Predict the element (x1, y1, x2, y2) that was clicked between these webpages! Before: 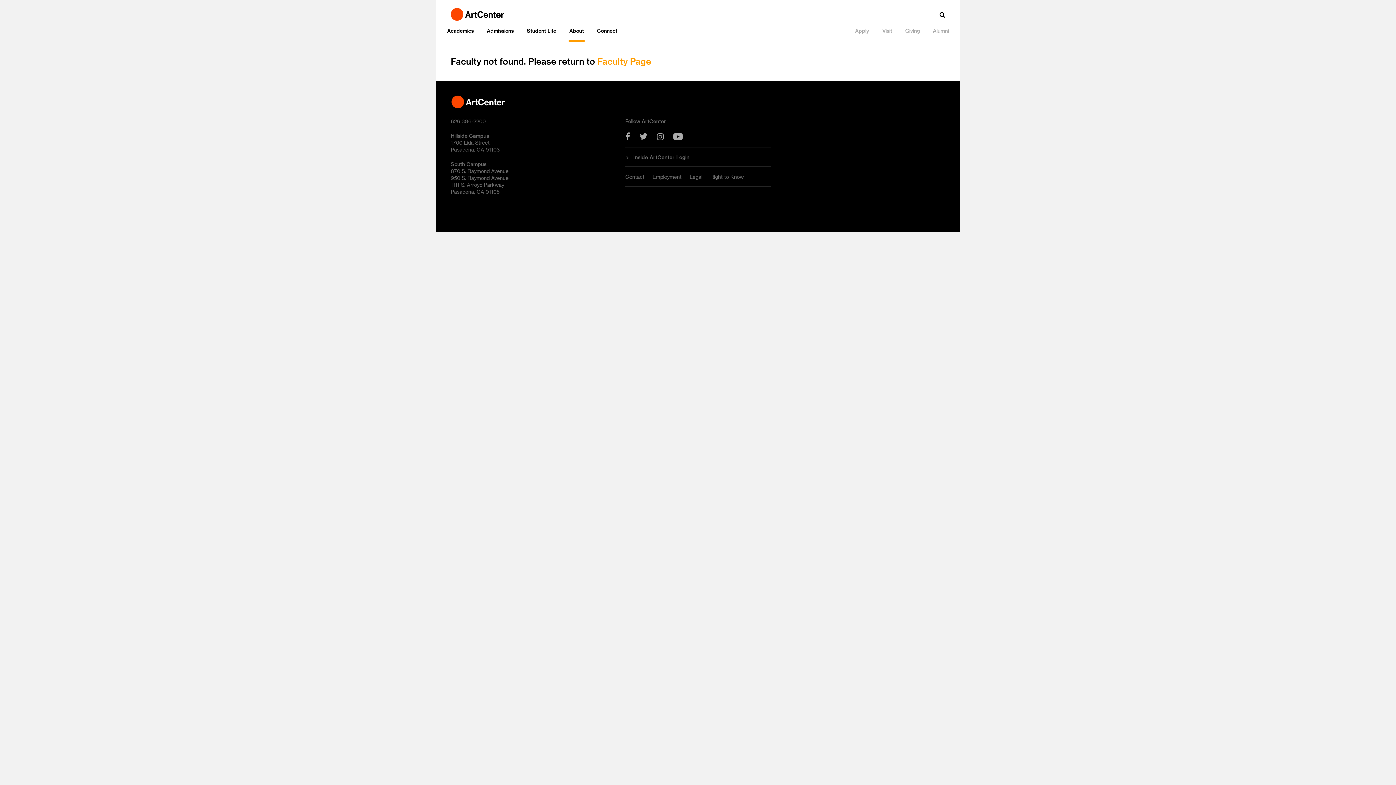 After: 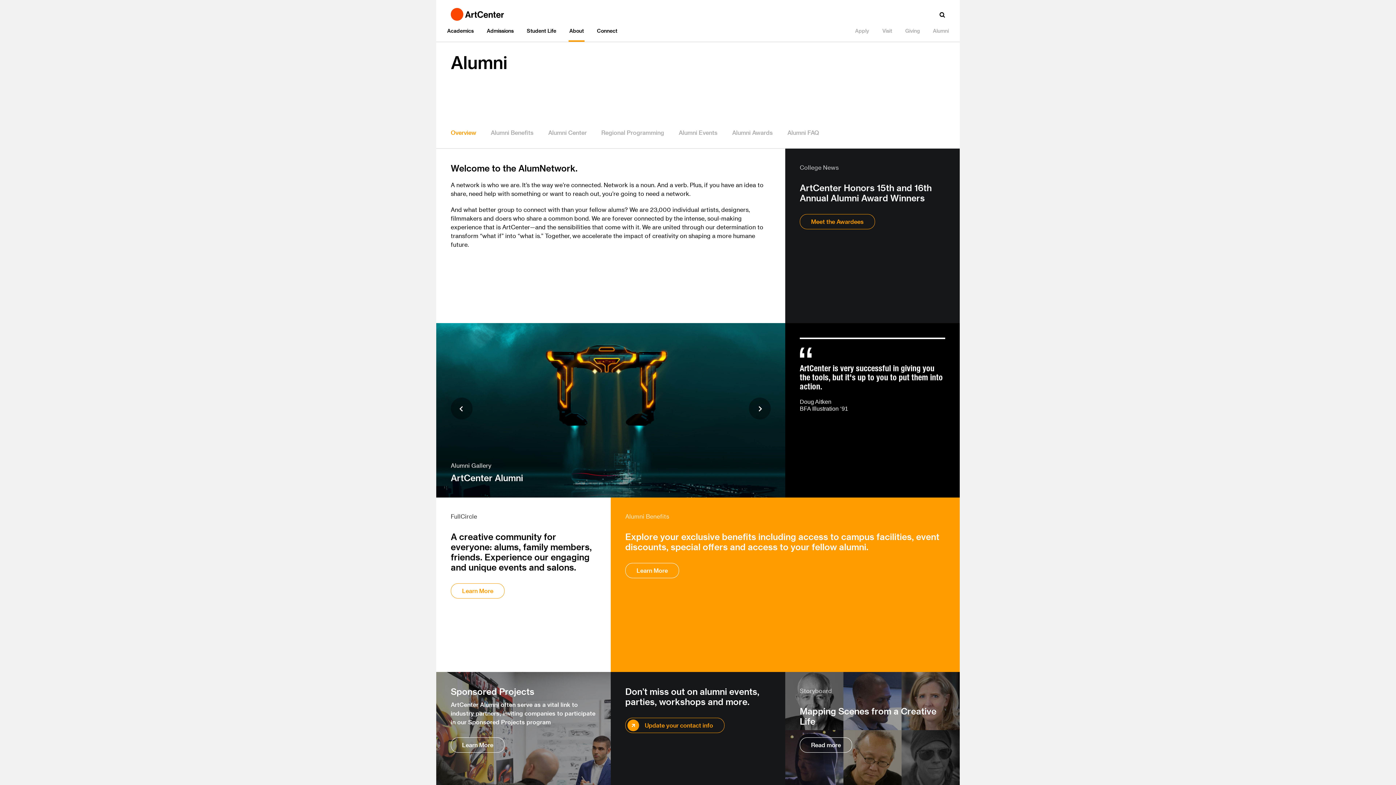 Action: label: Alumni bbox: (926, 20, 955, 41)